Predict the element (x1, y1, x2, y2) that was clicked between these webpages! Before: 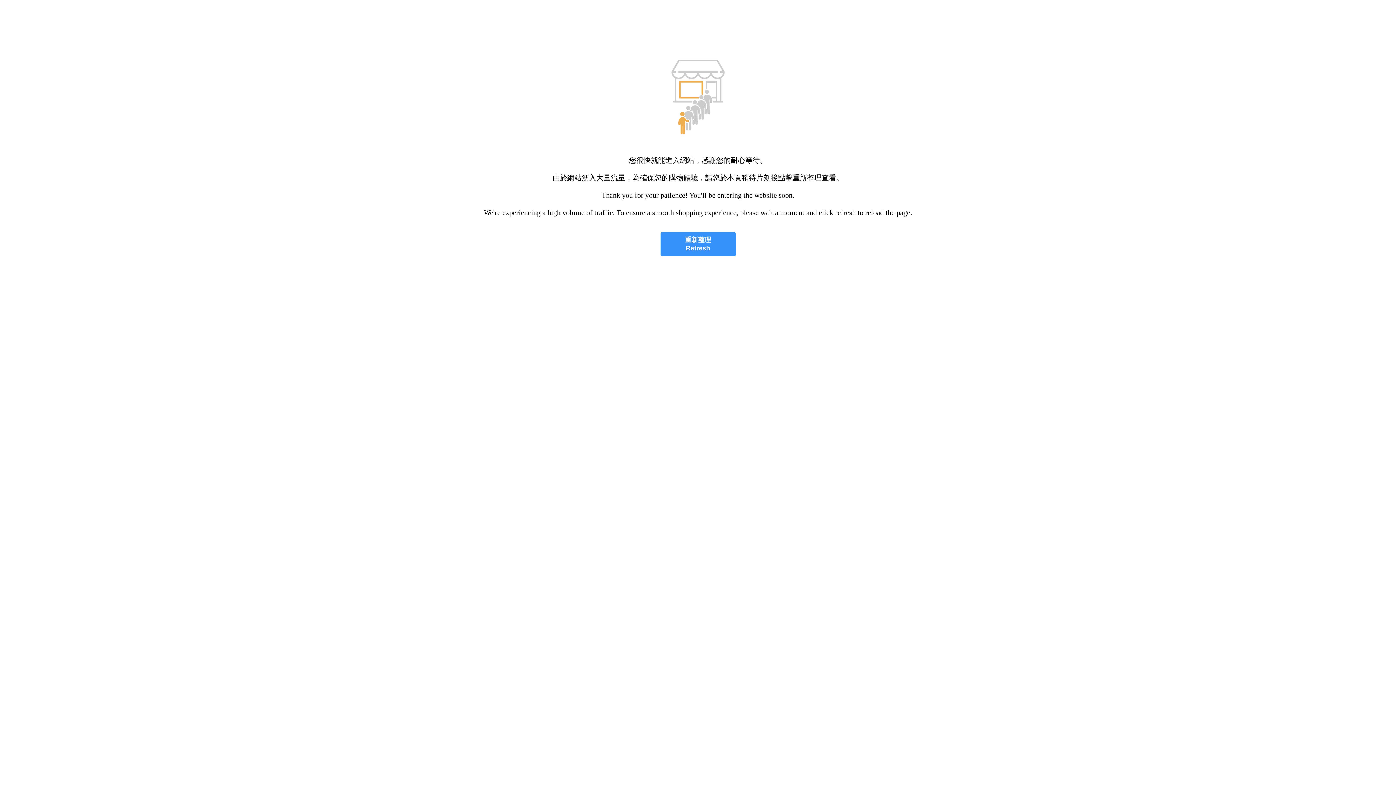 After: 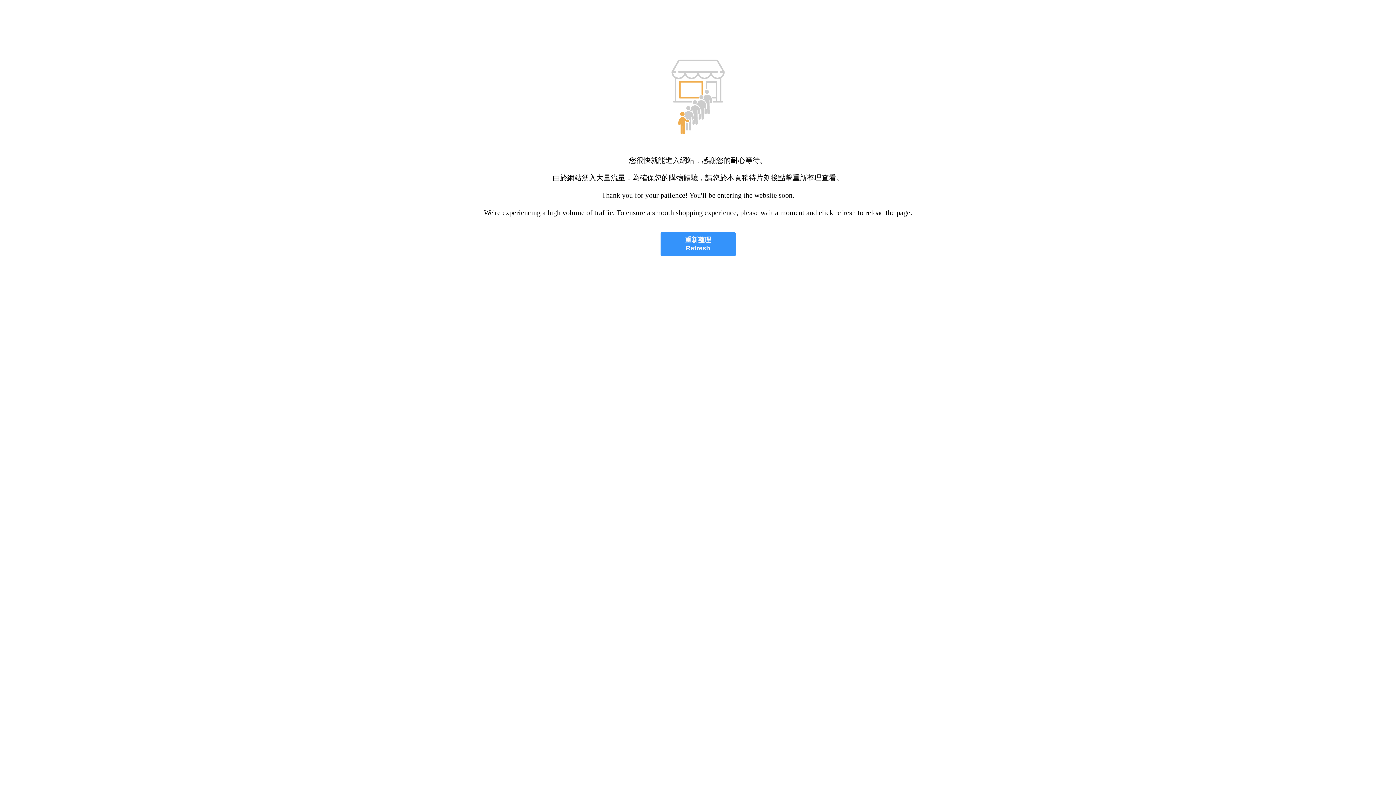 Action: bbox: (660, 232, 735, 256) label: 重新整理
Refresh